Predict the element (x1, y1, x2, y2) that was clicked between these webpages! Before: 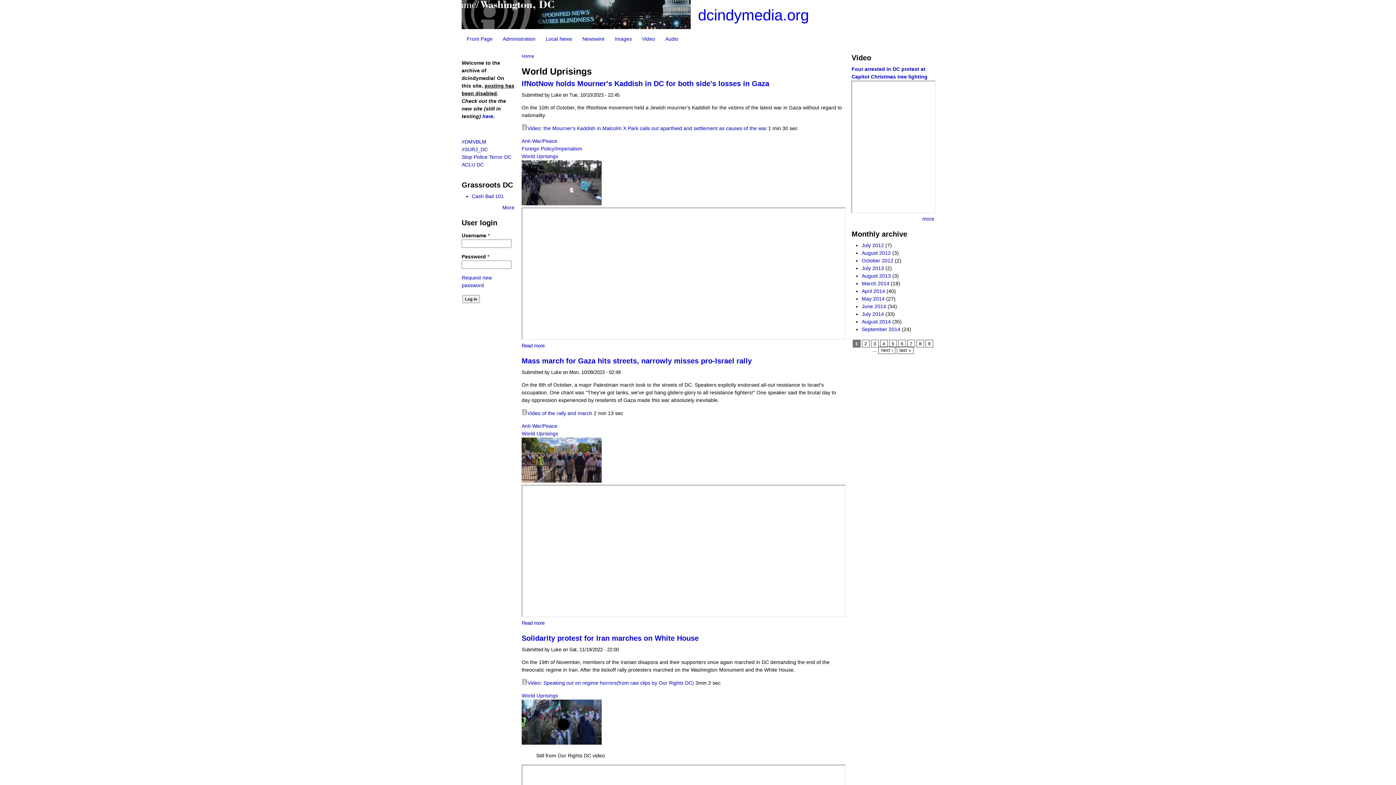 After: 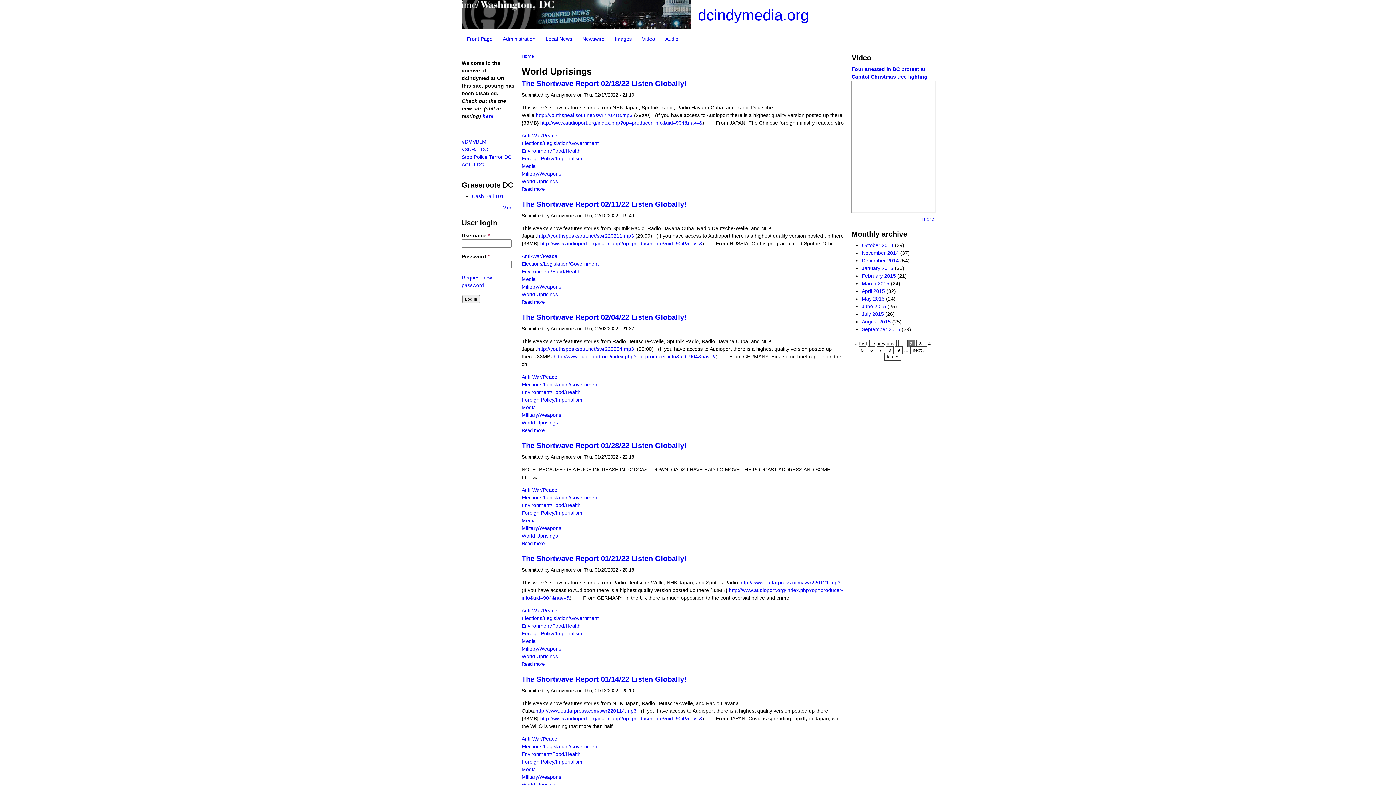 Action: label: next › bbox: (878, 346, 895, 354)